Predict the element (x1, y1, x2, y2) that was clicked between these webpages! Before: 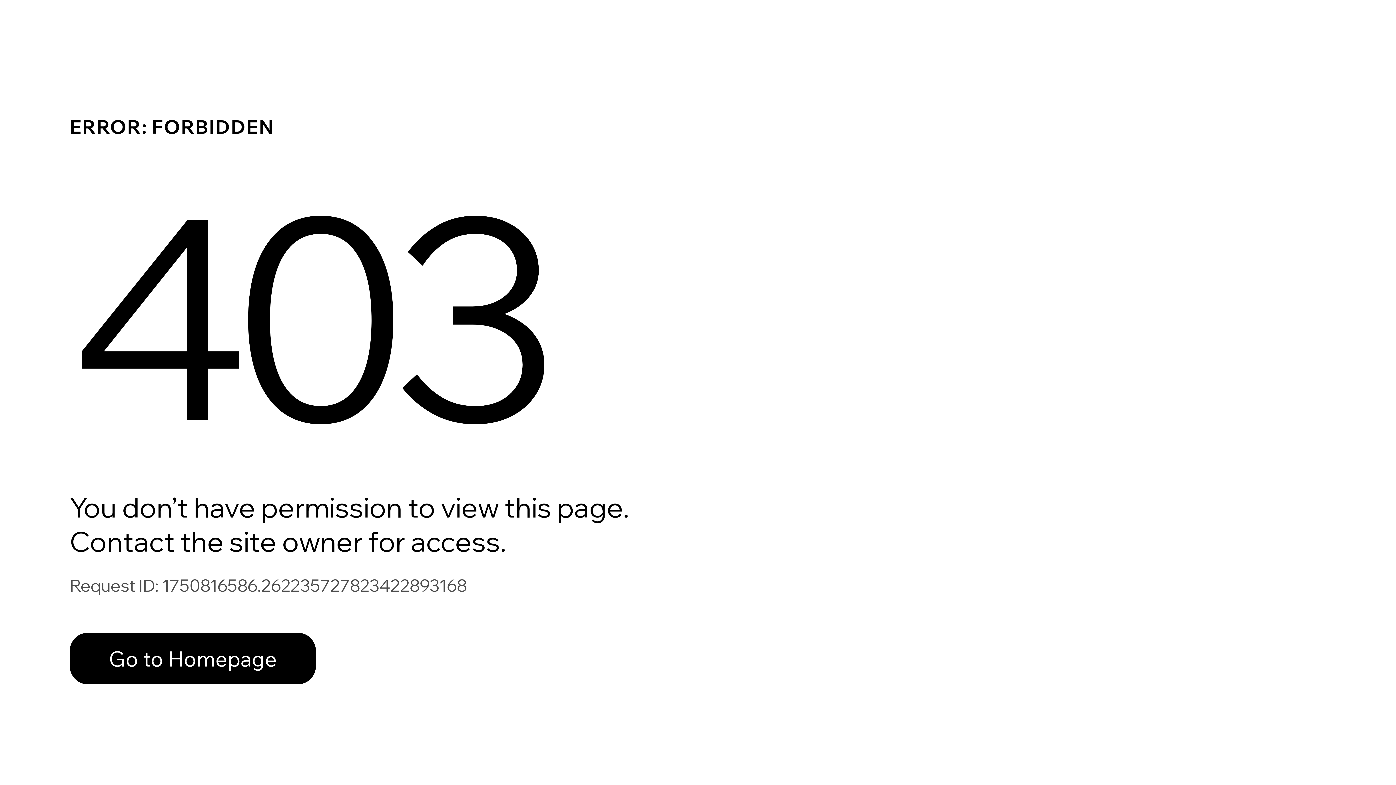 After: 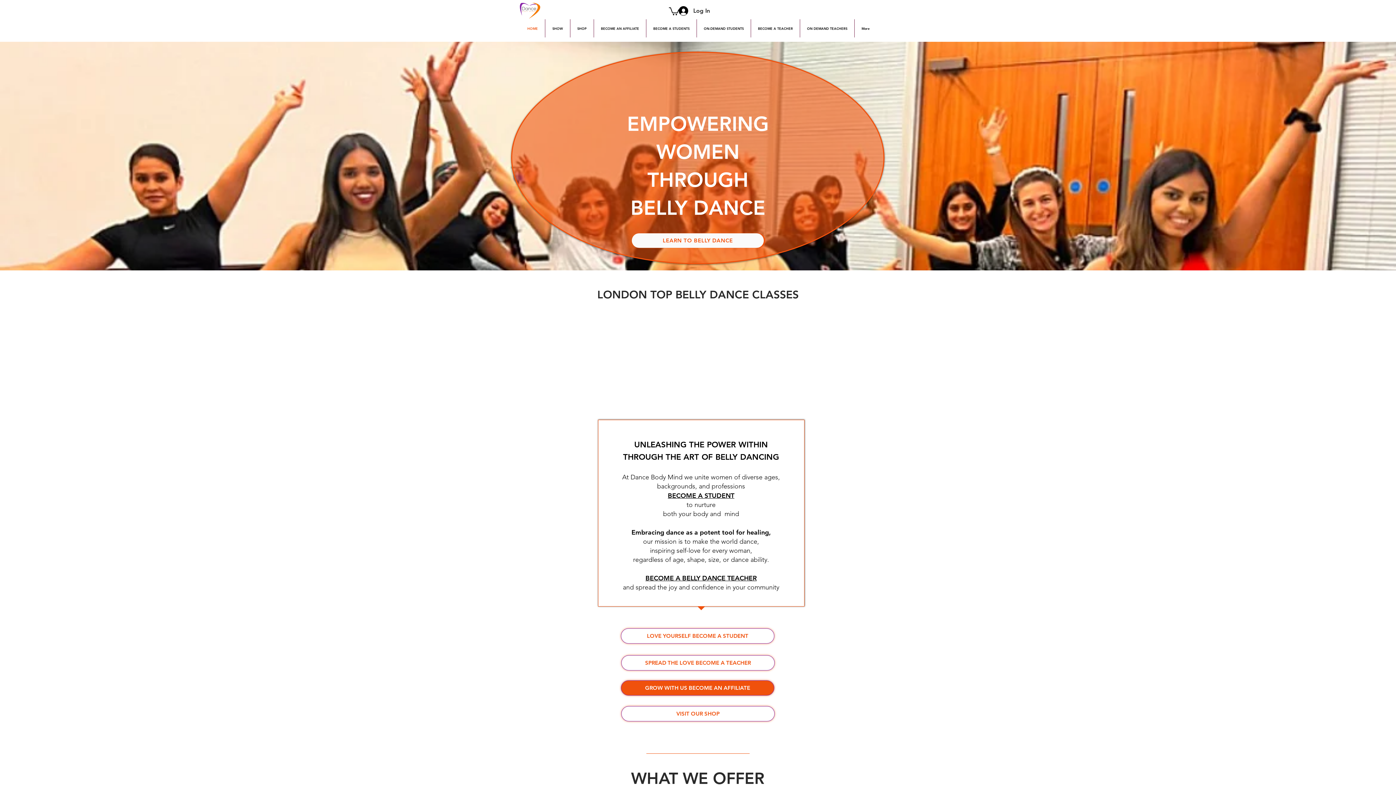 Action: label: Go to Homepage bbox: (69, 617, 768, 694)